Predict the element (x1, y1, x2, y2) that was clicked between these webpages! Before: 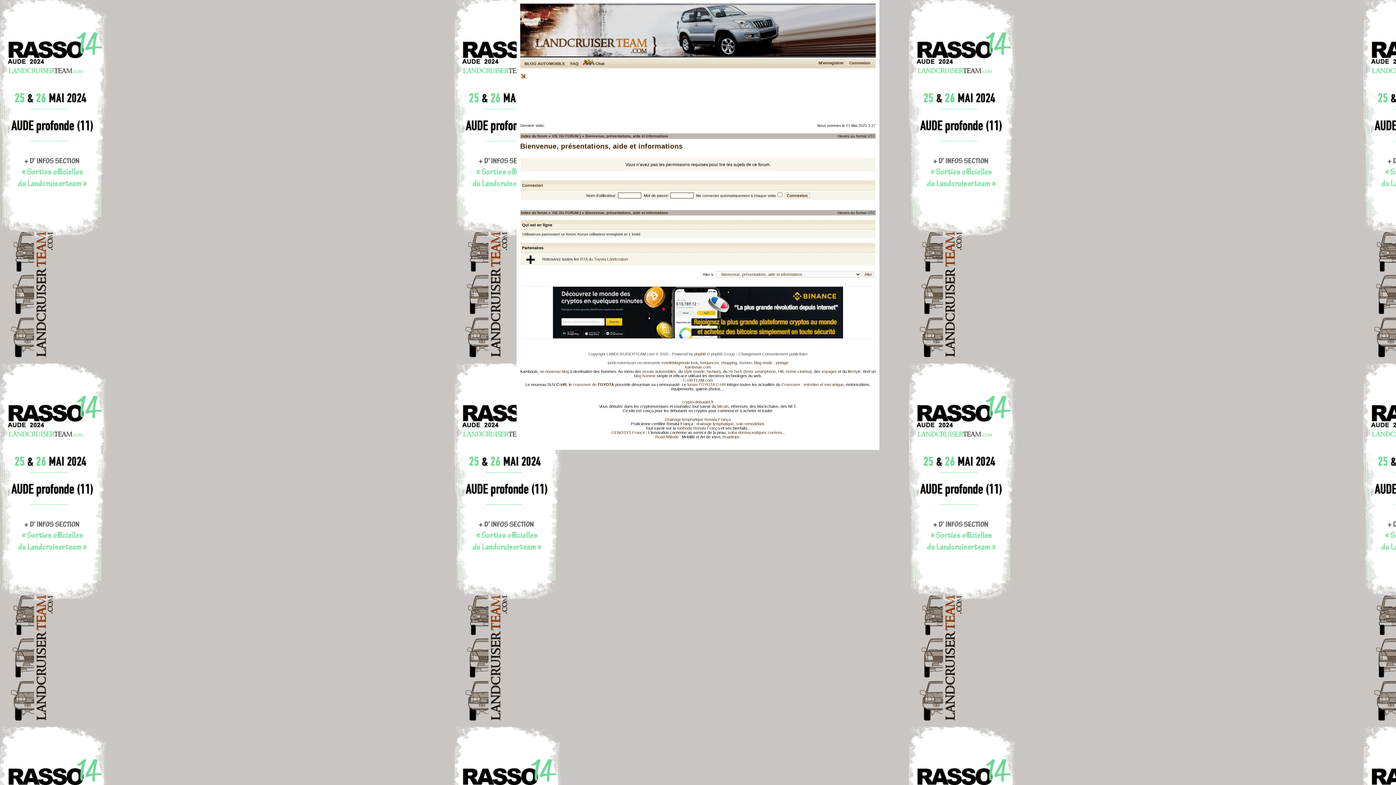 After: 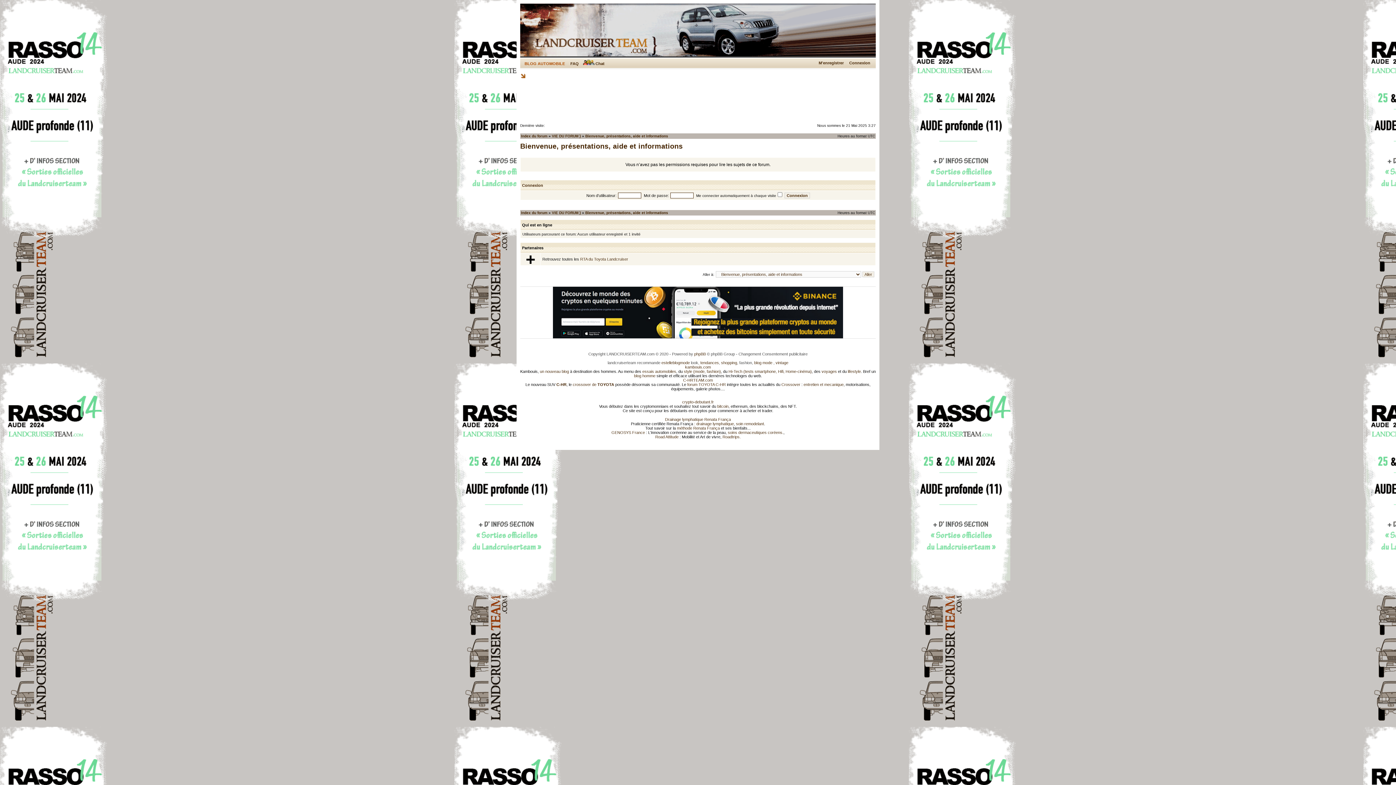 Action: label: BLOG AUTOMOBILE bbox: (524, 61, 565, 65)